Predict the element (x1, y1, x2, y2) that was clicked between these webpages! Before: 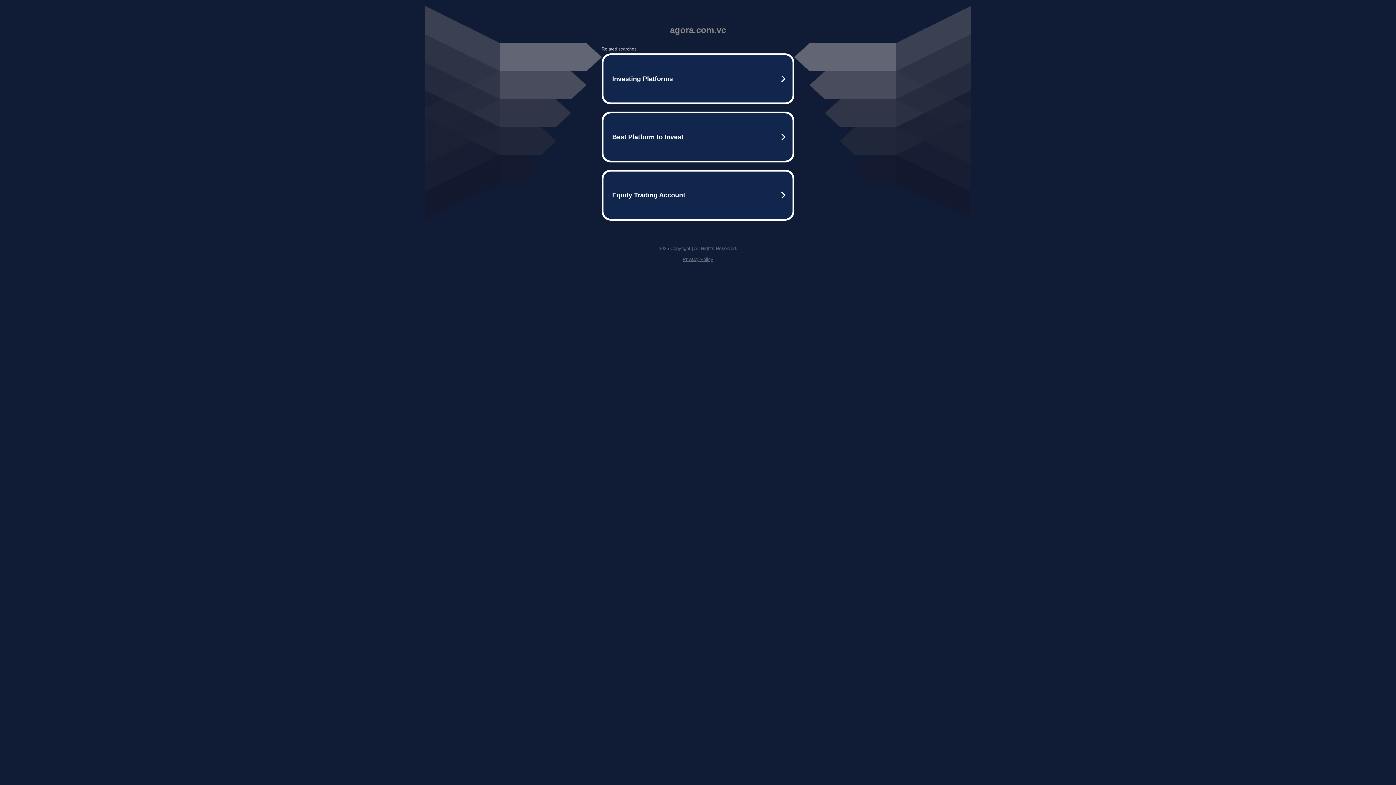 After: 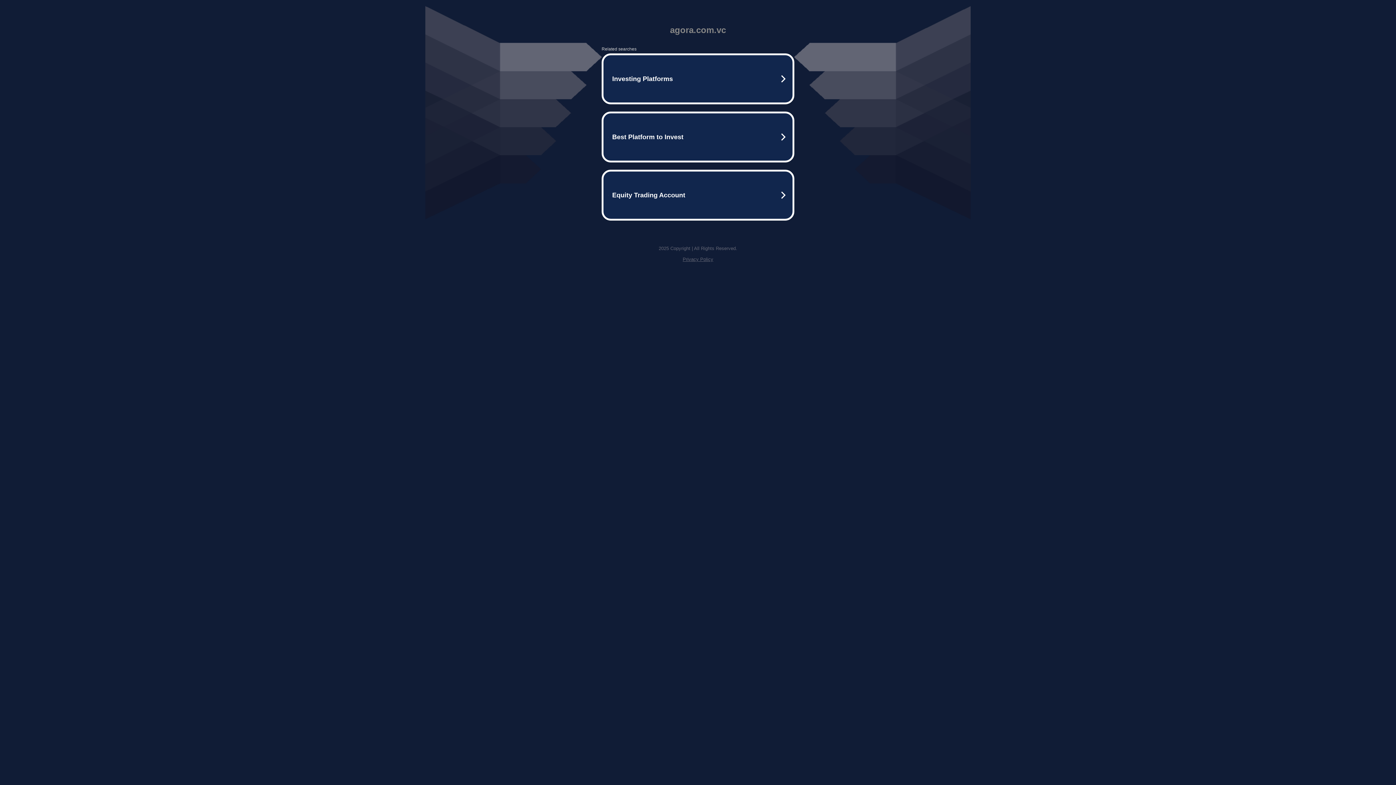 Action: label: Privacy Policy bbox: (682, 256, 713, 262)